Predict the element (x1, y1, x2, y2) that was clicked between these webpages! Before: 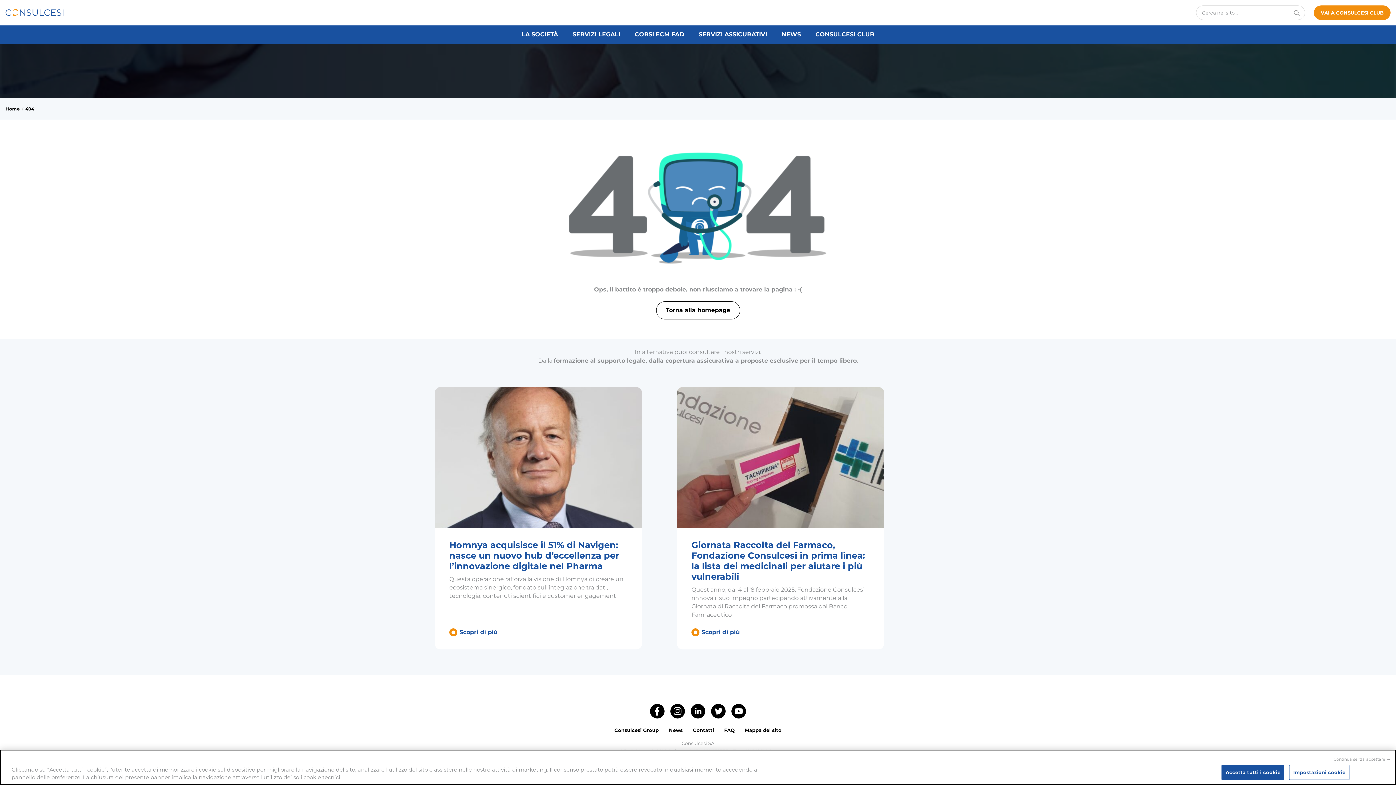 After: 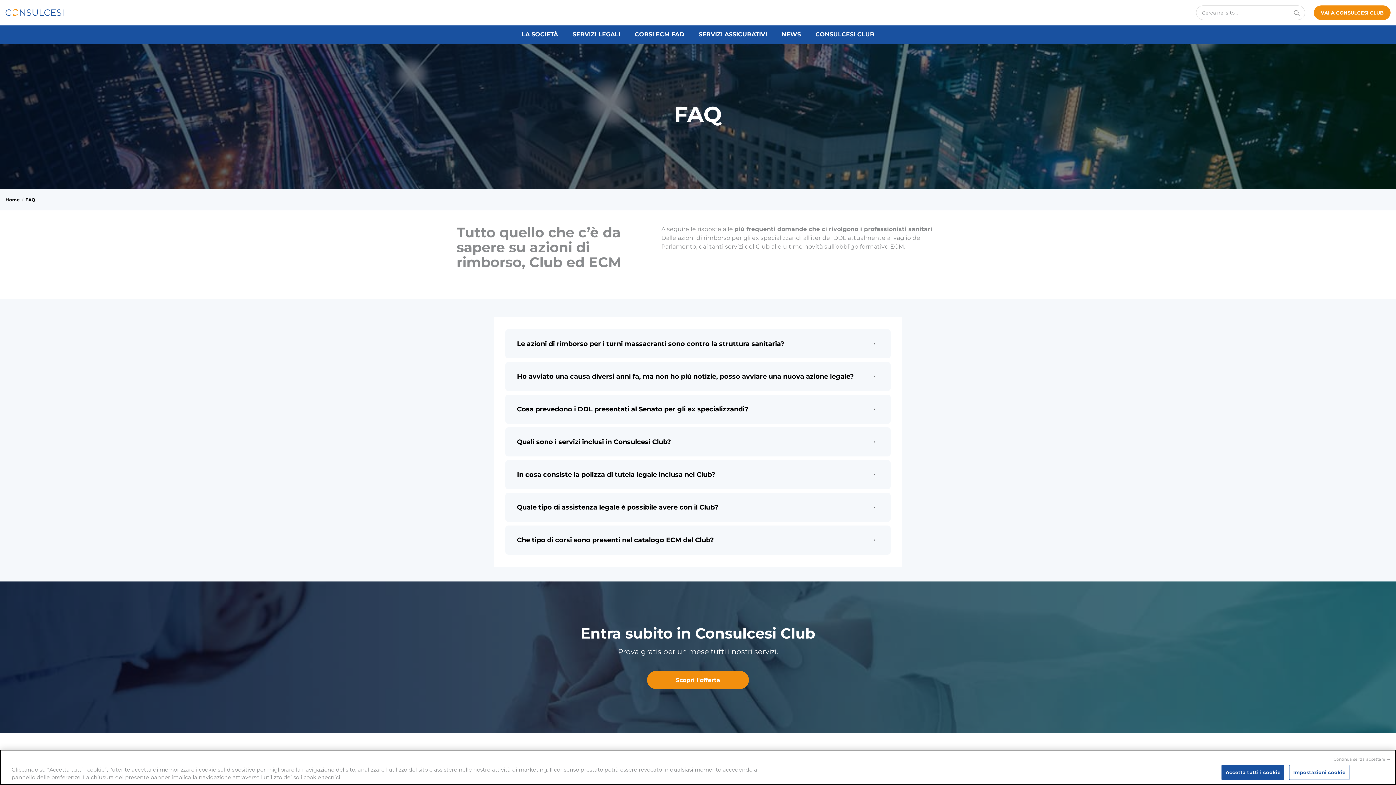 Action: label: FAQ bbox: (724, 727, 734, 733)